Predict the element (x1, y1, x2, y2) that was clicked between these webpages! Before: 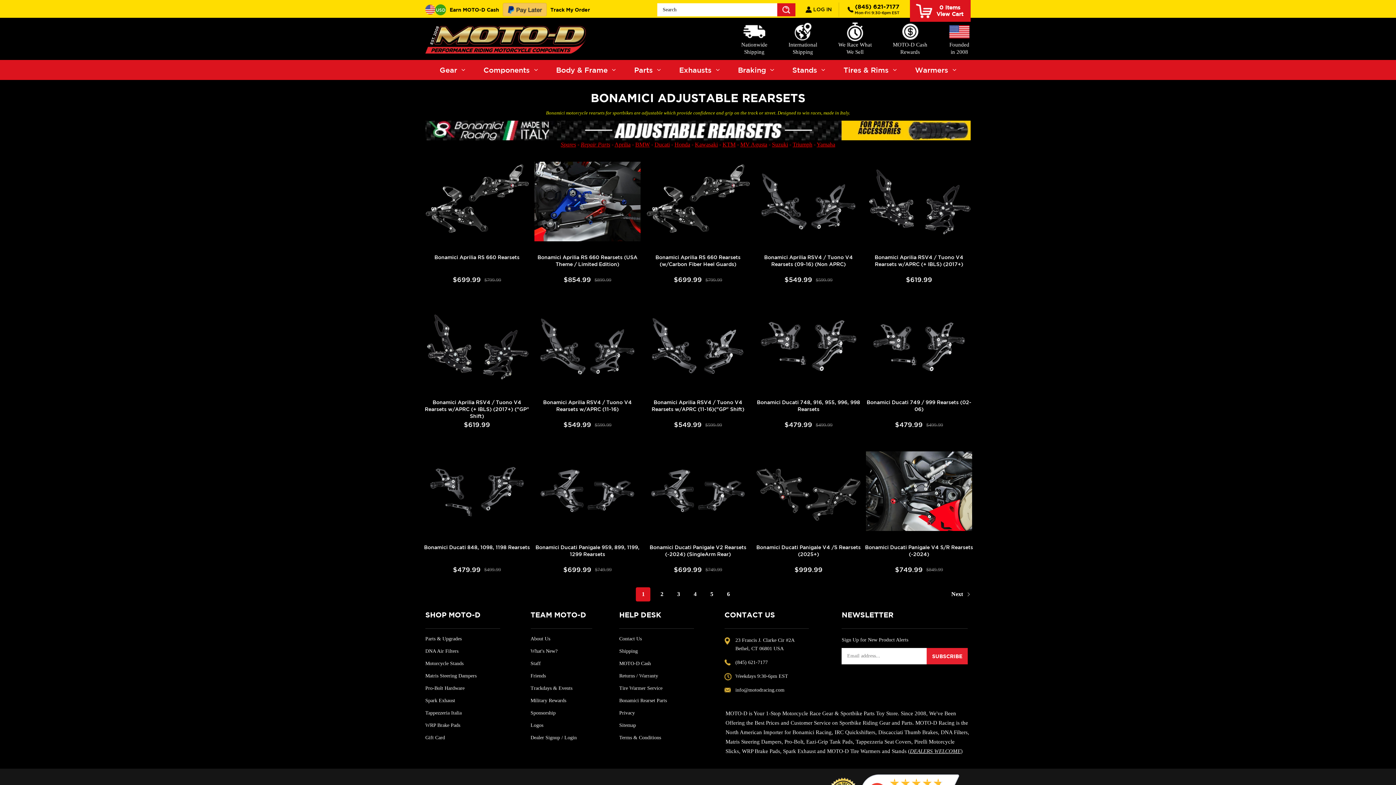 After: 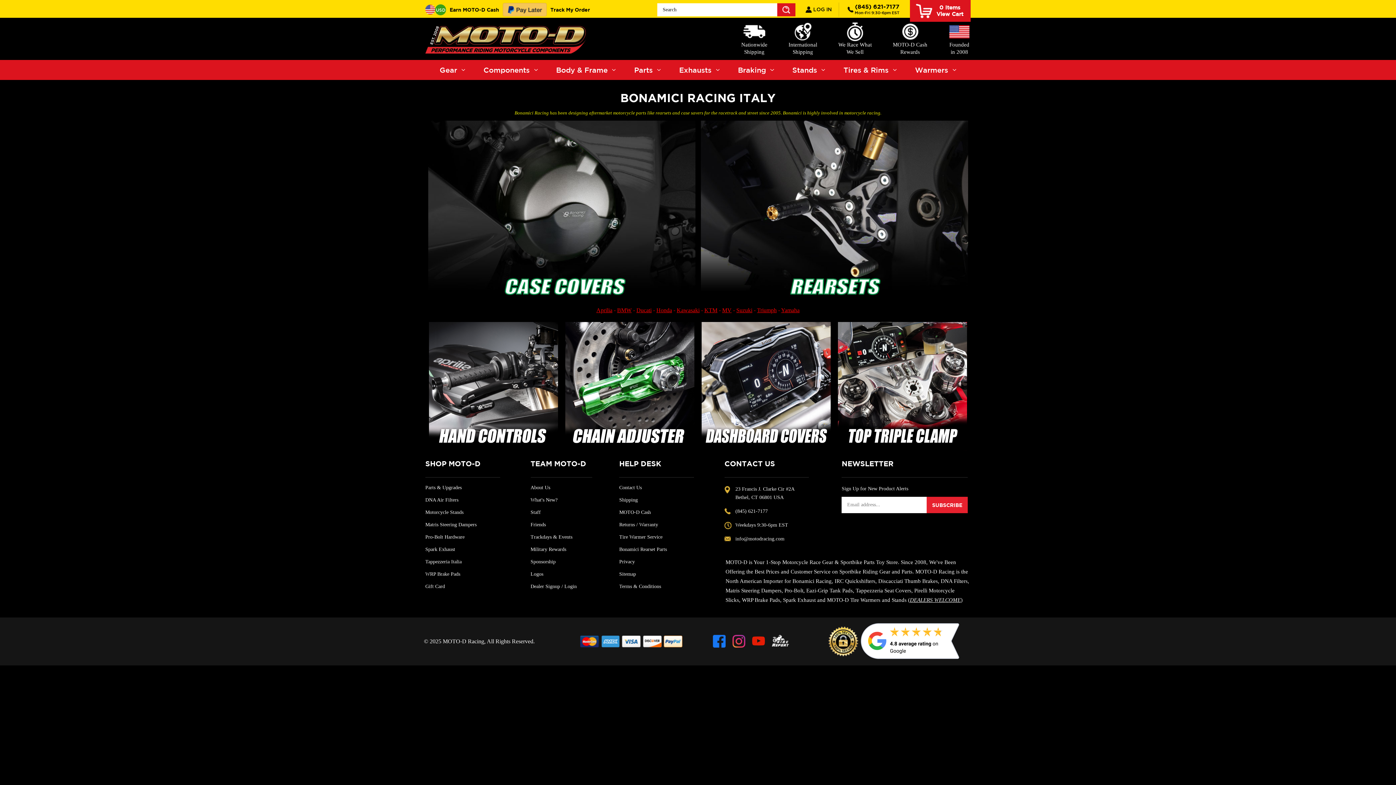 Action: label: Components bbox: (474, 60, 547, 80)